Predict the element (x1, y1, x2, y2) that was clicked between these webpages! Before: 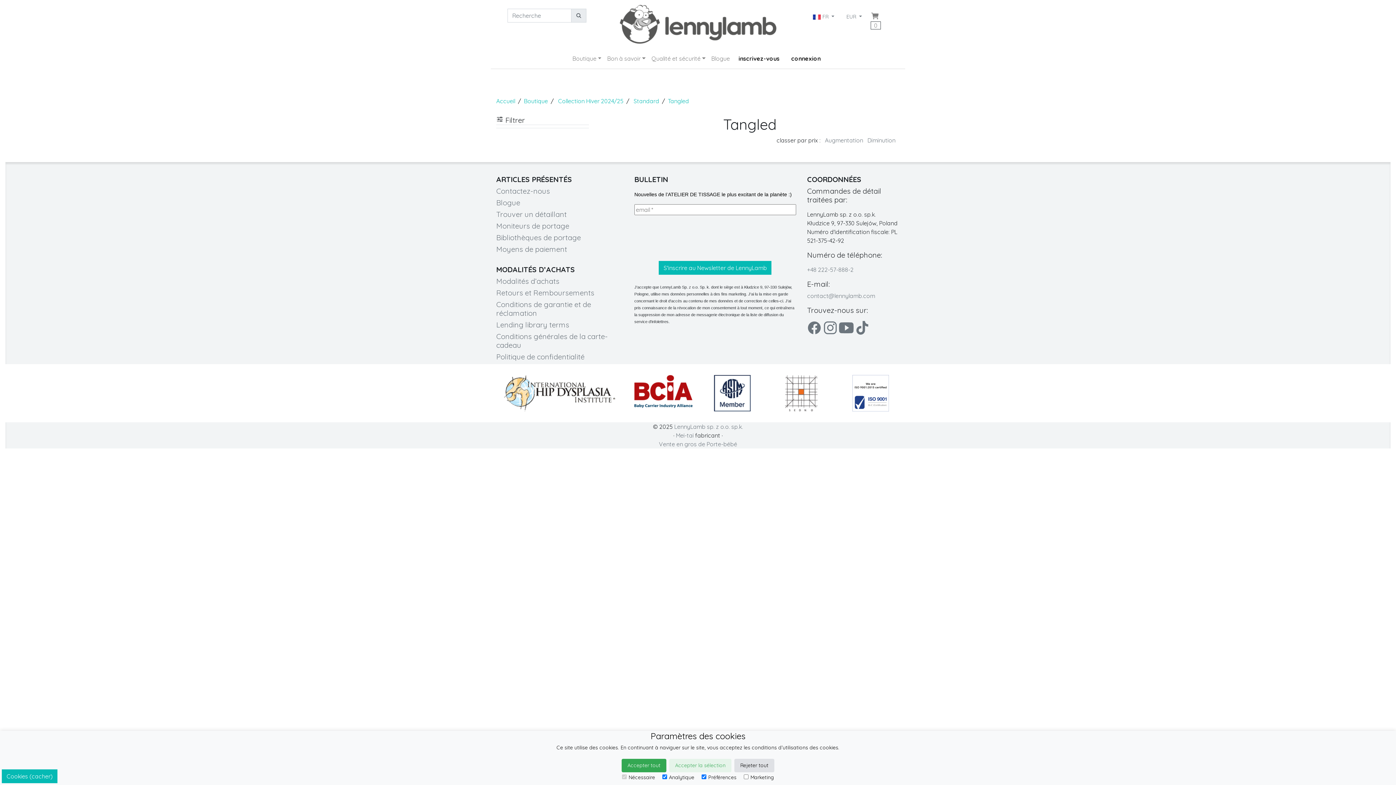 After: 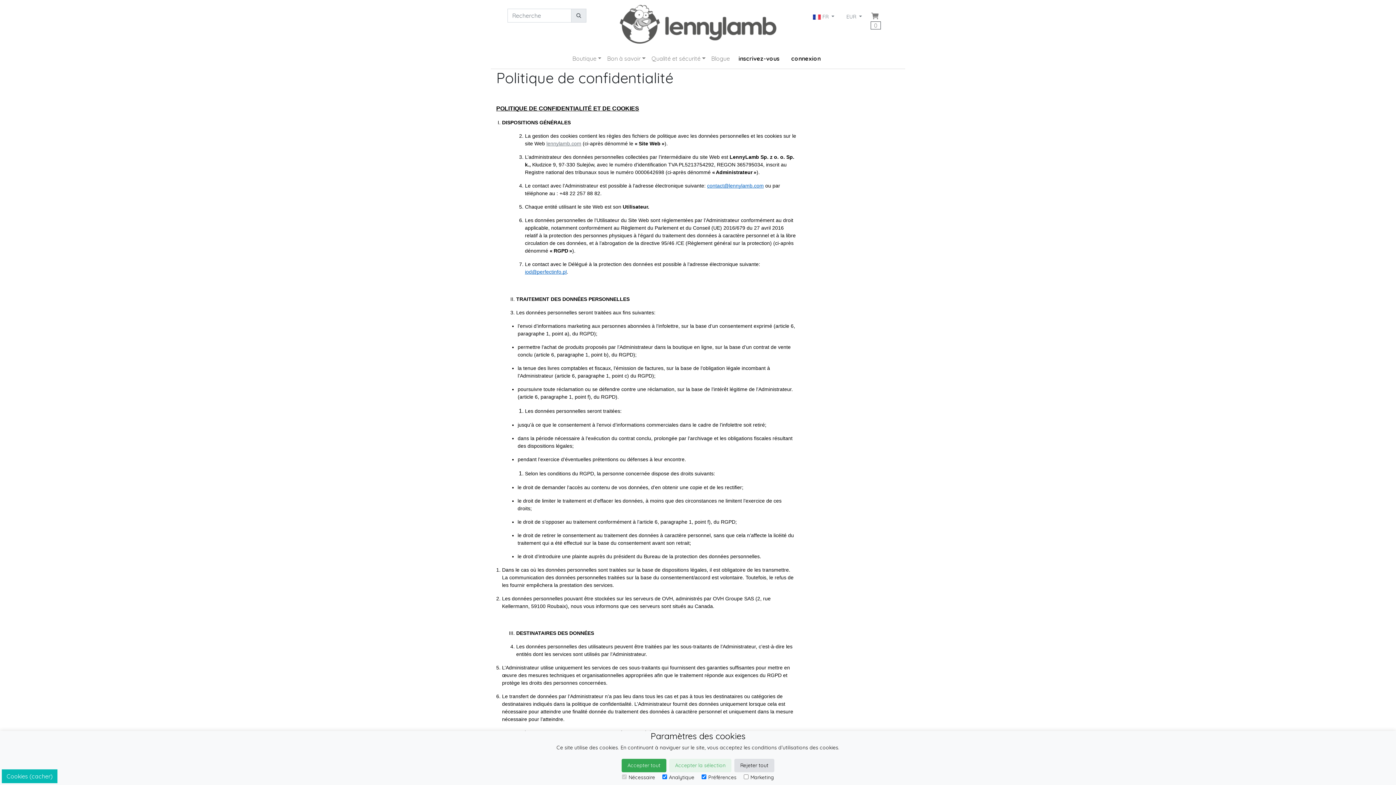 Action: bbox: (496, 352, 584, 361) label: Politique de confidentialité